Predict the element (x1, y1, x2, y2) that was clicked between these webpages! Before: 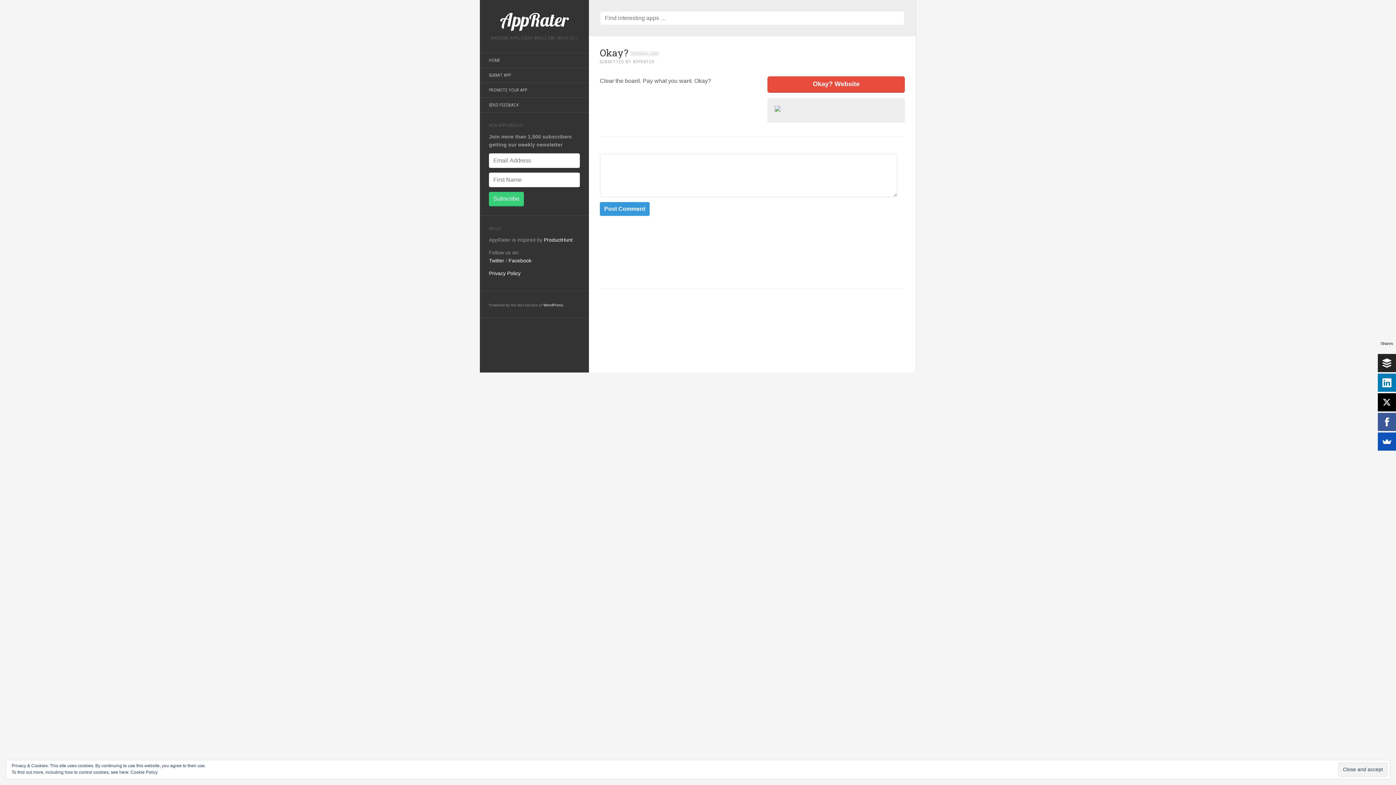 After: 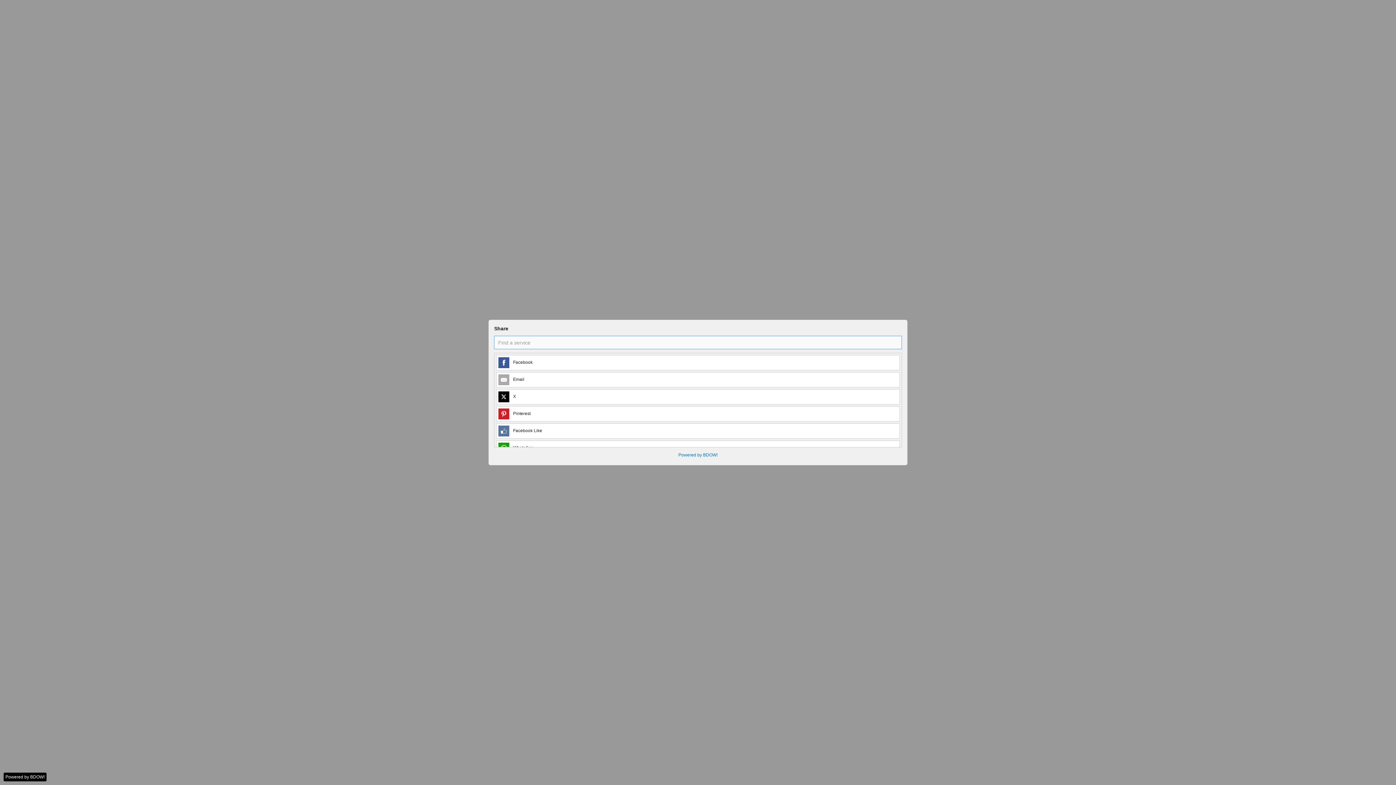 Action: bbox: (1378, 432, 1396, 450)